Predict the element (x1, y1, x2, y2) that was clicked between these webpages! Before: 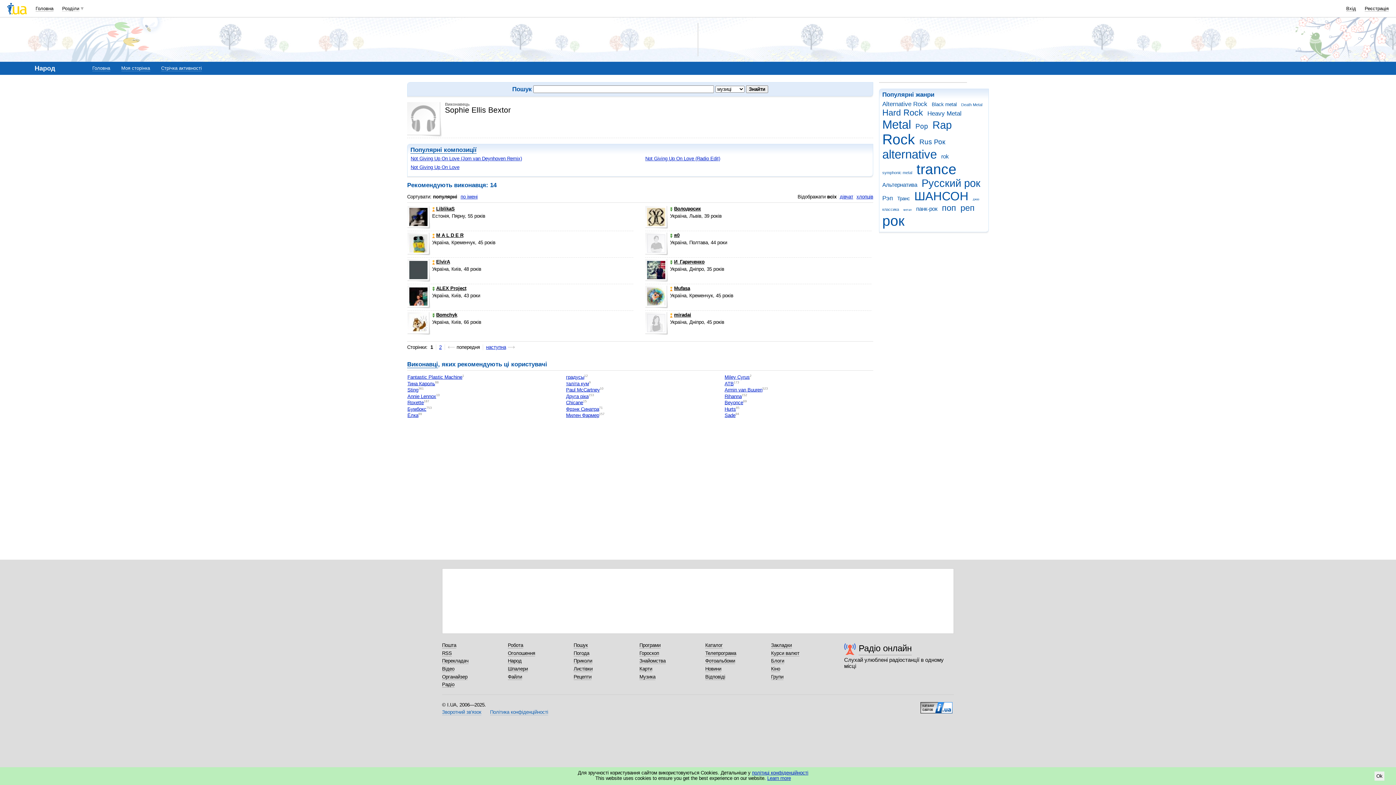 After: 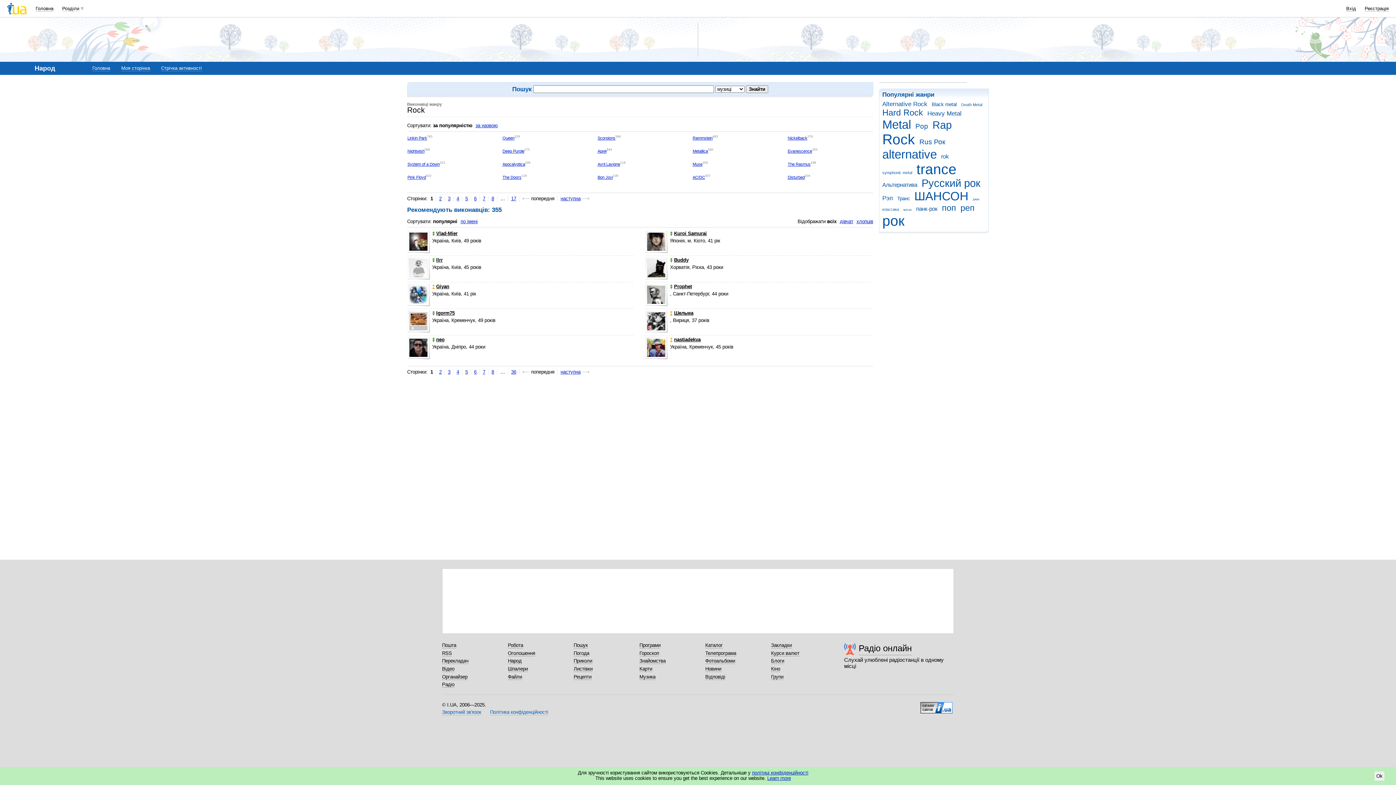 Action: label: Rock bbox: (882, 131, 918, 147)